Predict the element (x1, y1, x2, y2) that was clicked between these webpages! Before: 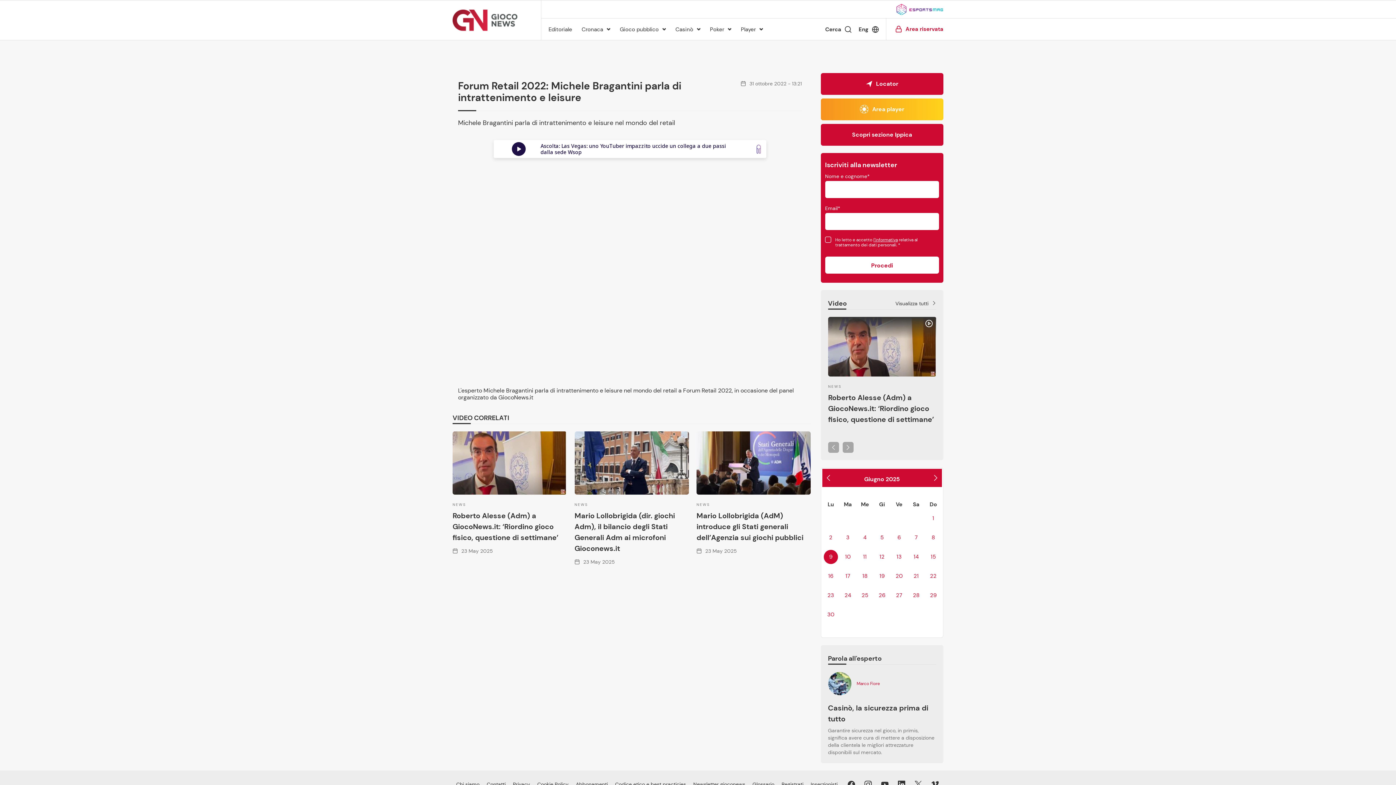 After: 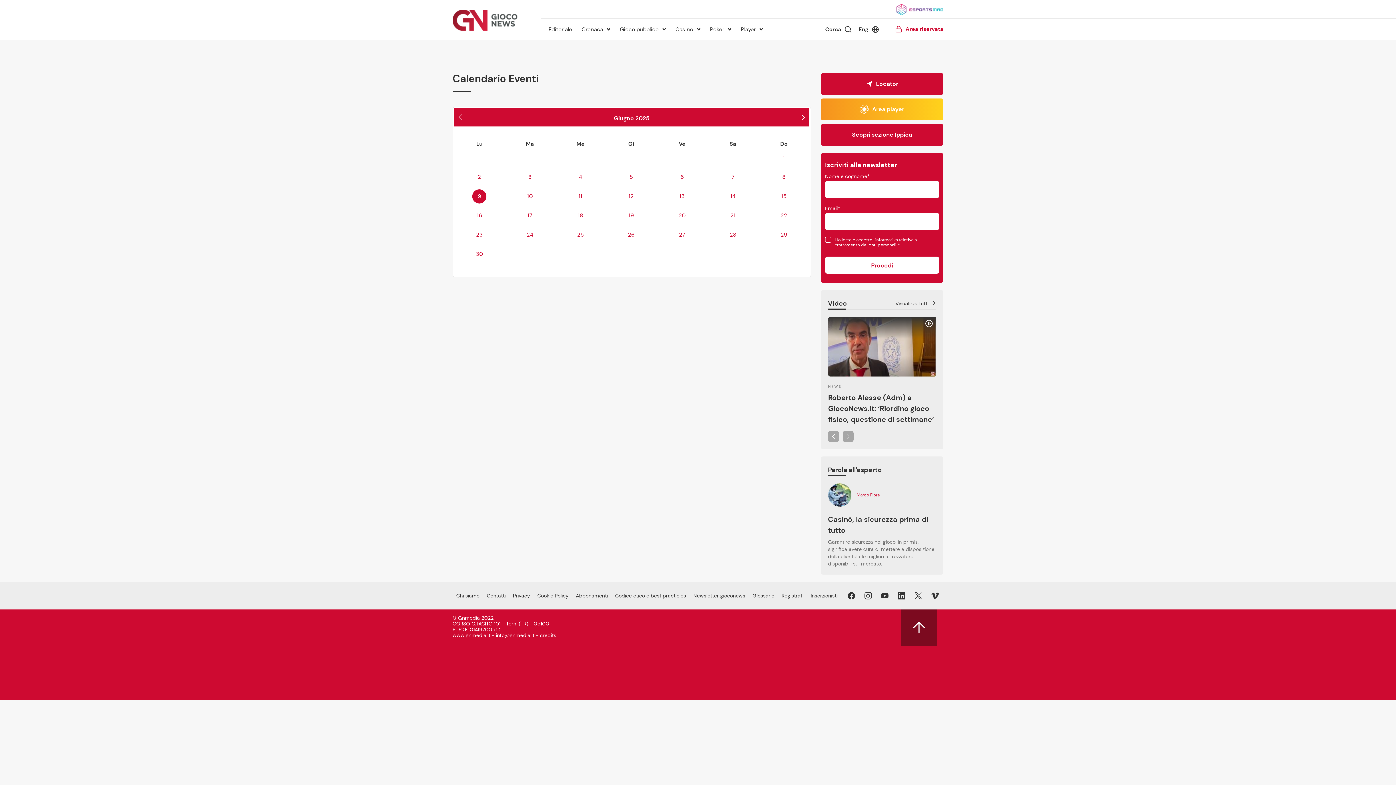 Action: label: 20 bbox: (892, 569, 906, 583)